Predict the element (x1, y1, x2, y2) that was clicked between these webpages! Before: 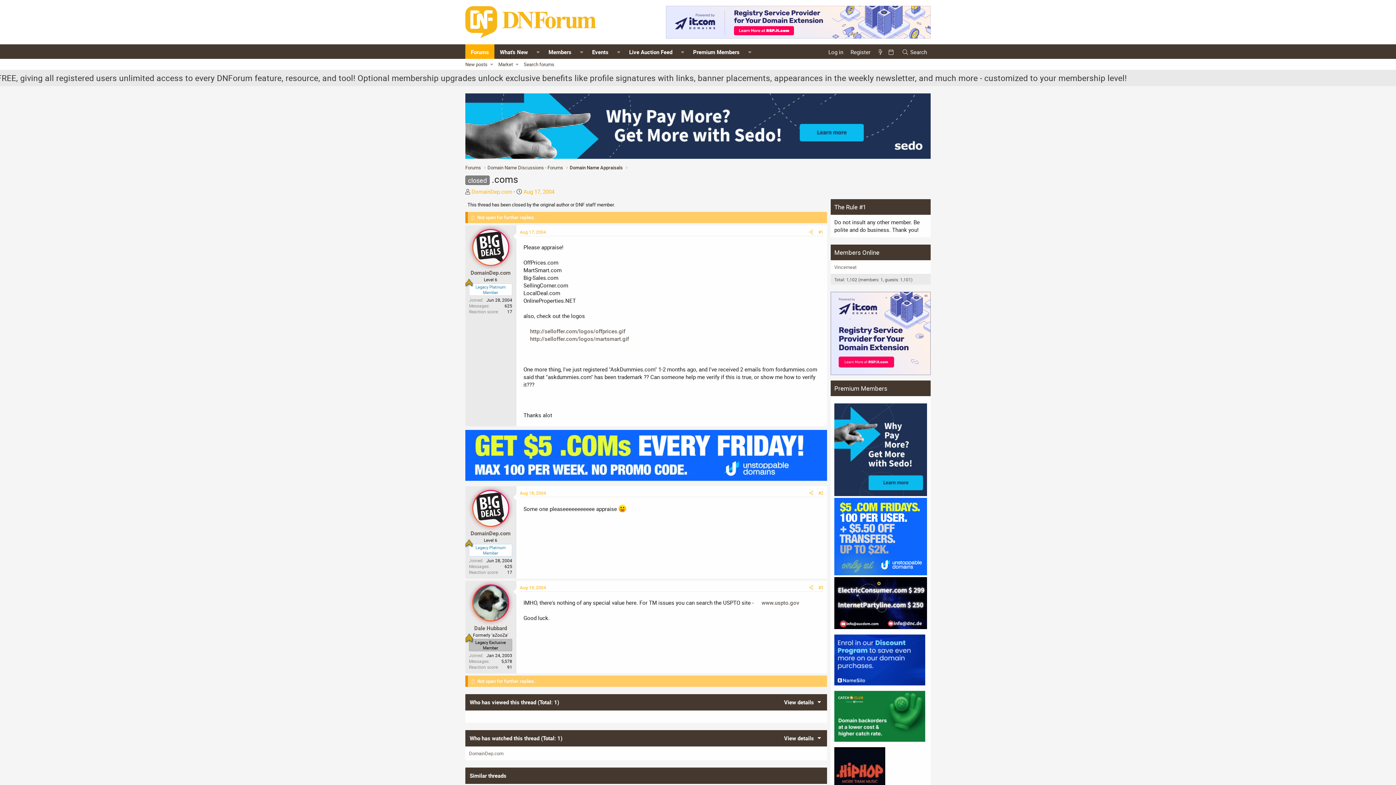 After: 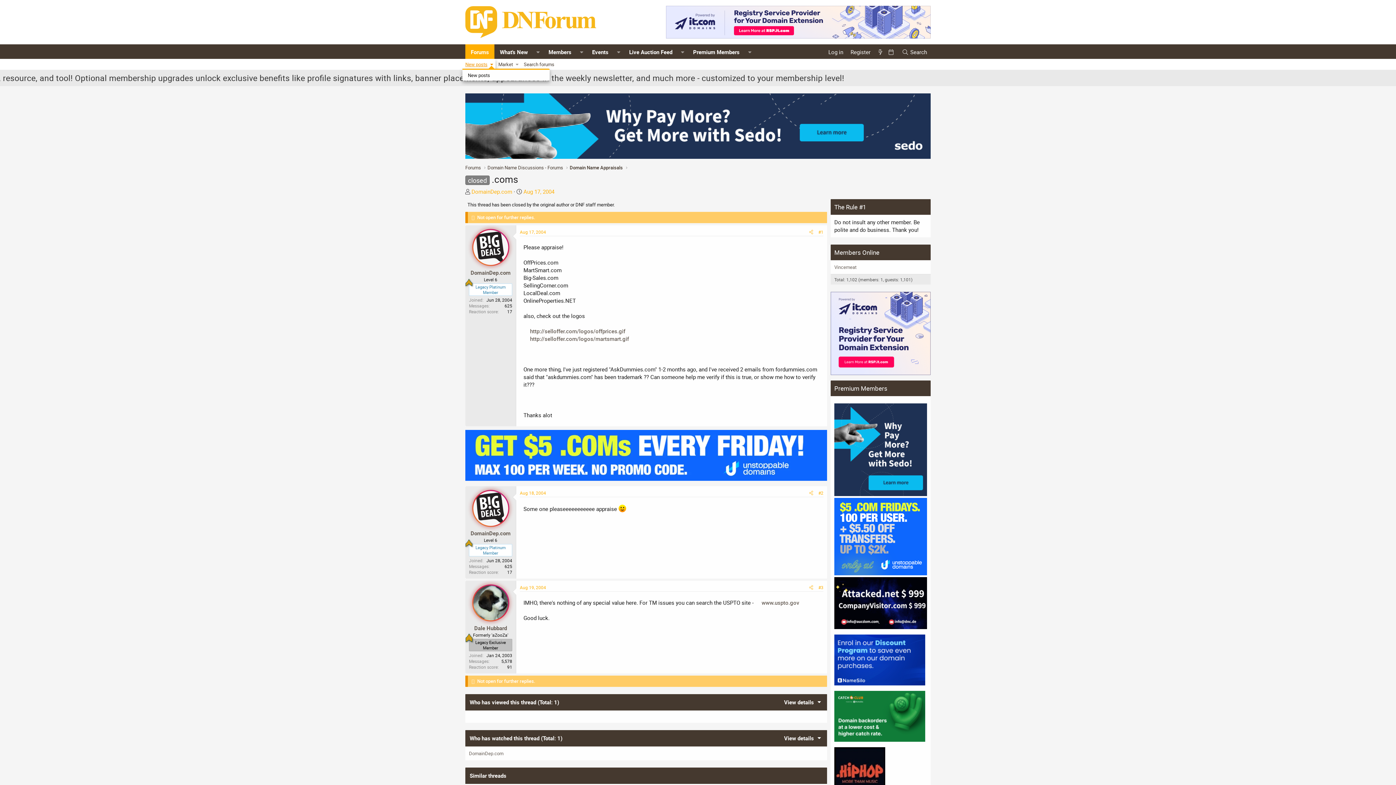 Action: label: Toggle expanded bbox: (488, 58, 495, 69)